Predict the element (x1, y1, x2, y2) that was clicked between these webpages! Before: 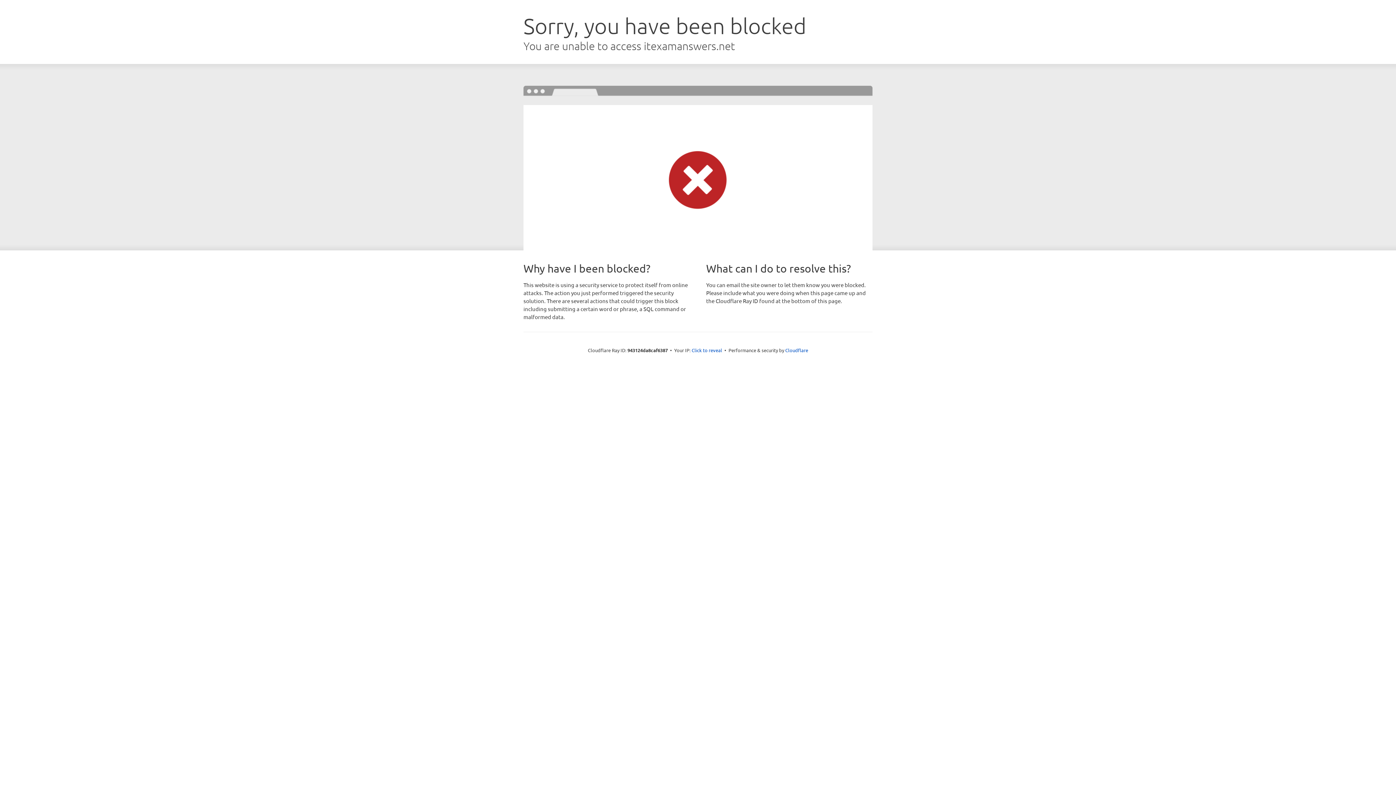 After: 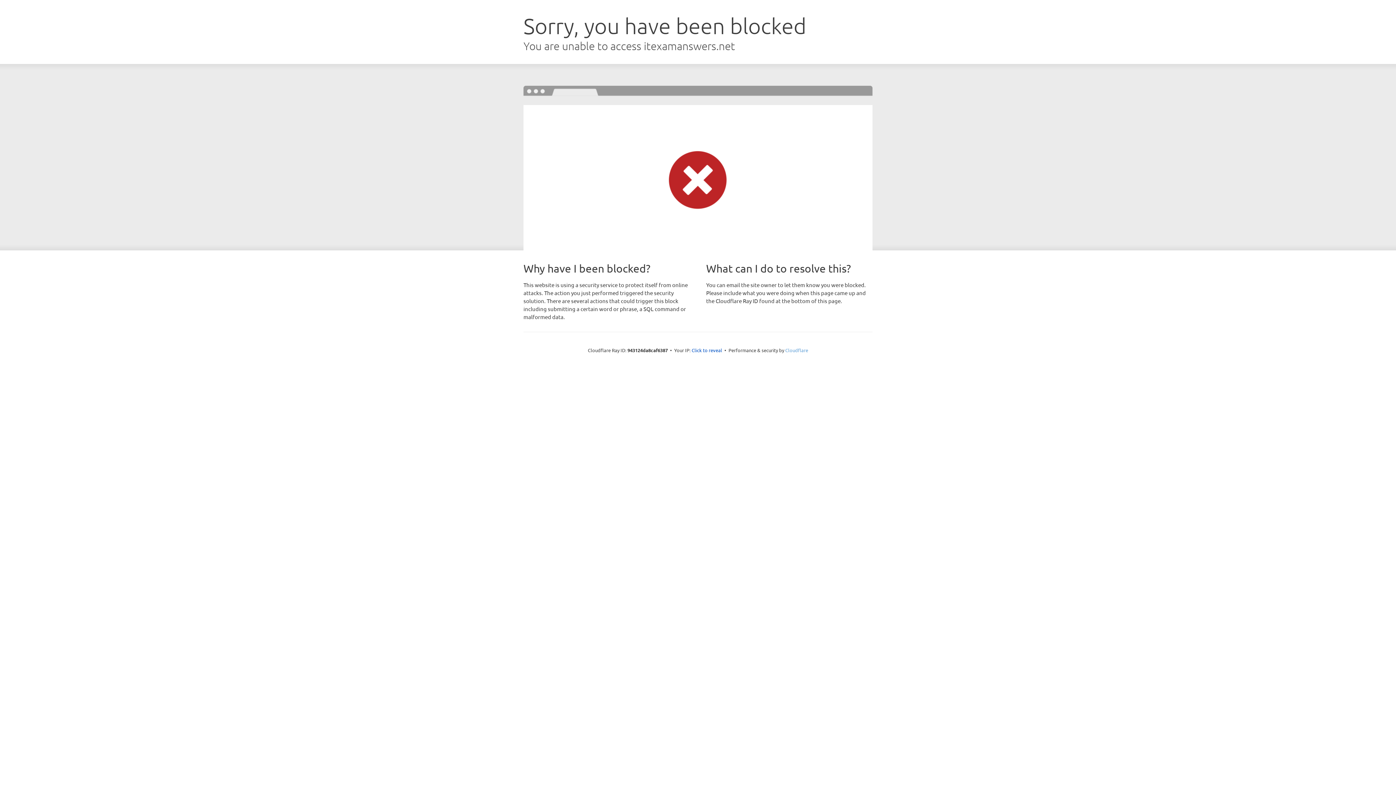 Action: label: Cloudflare bbox: (785, 347, 808, 353)